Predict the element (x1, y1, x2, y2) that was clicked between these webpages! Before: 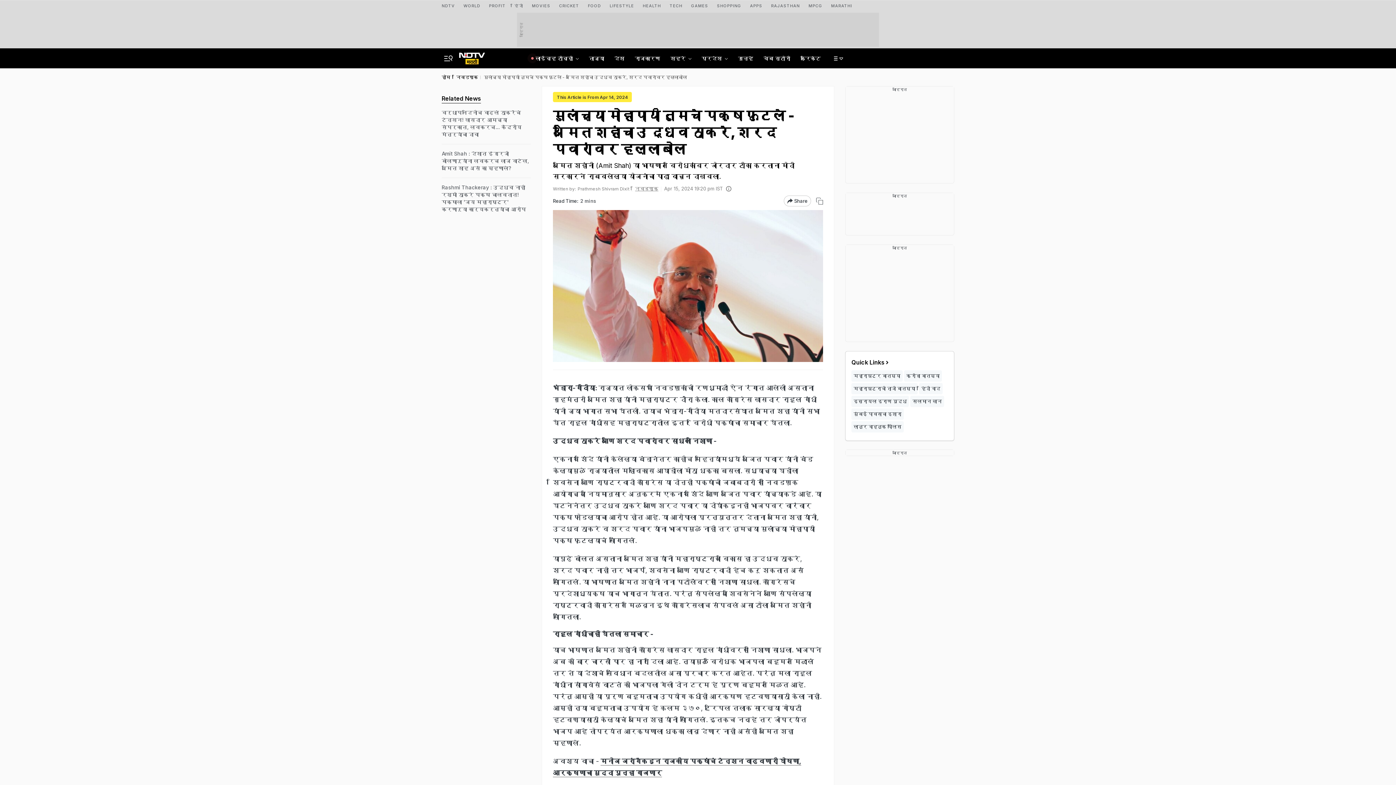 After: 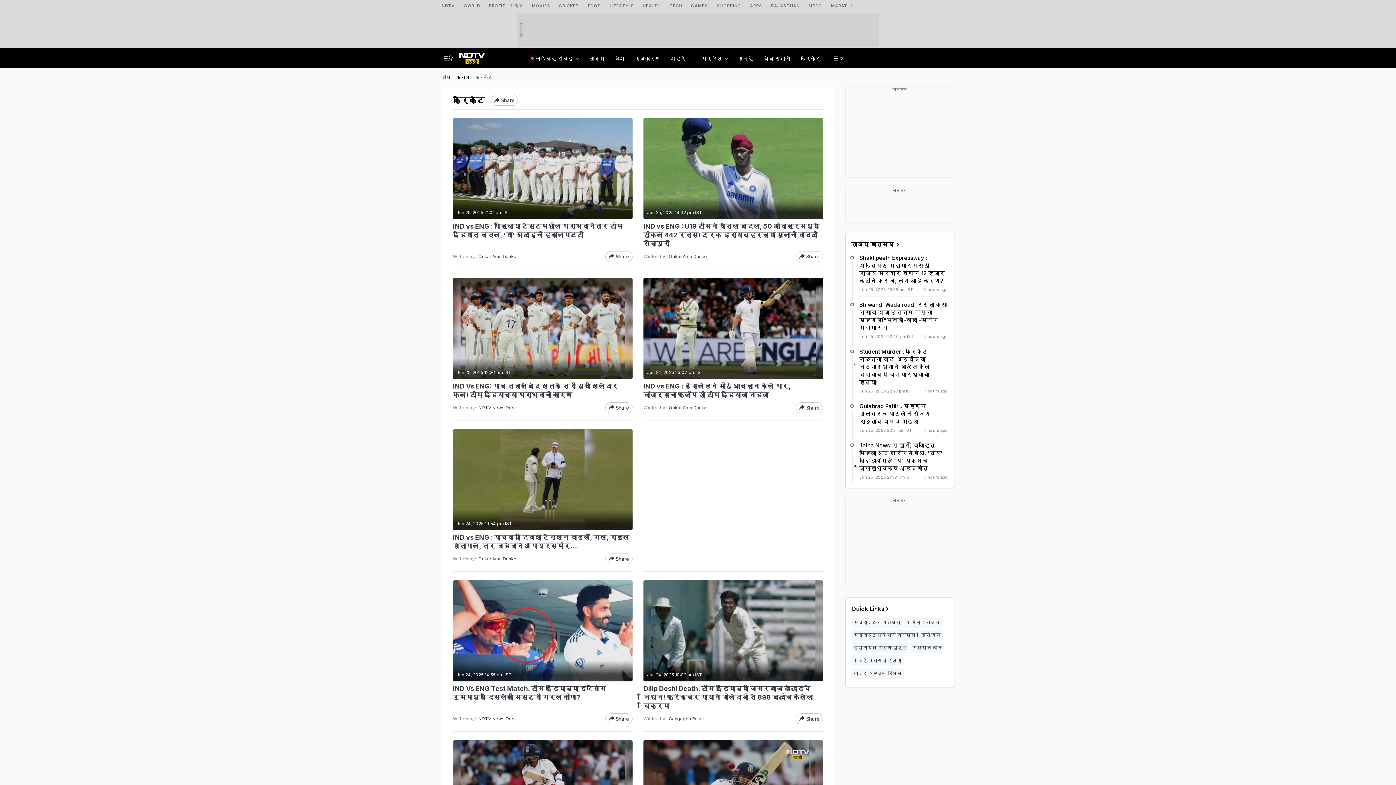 Action: bbox: (798, 48, 823, 68) label: क्रिकेट